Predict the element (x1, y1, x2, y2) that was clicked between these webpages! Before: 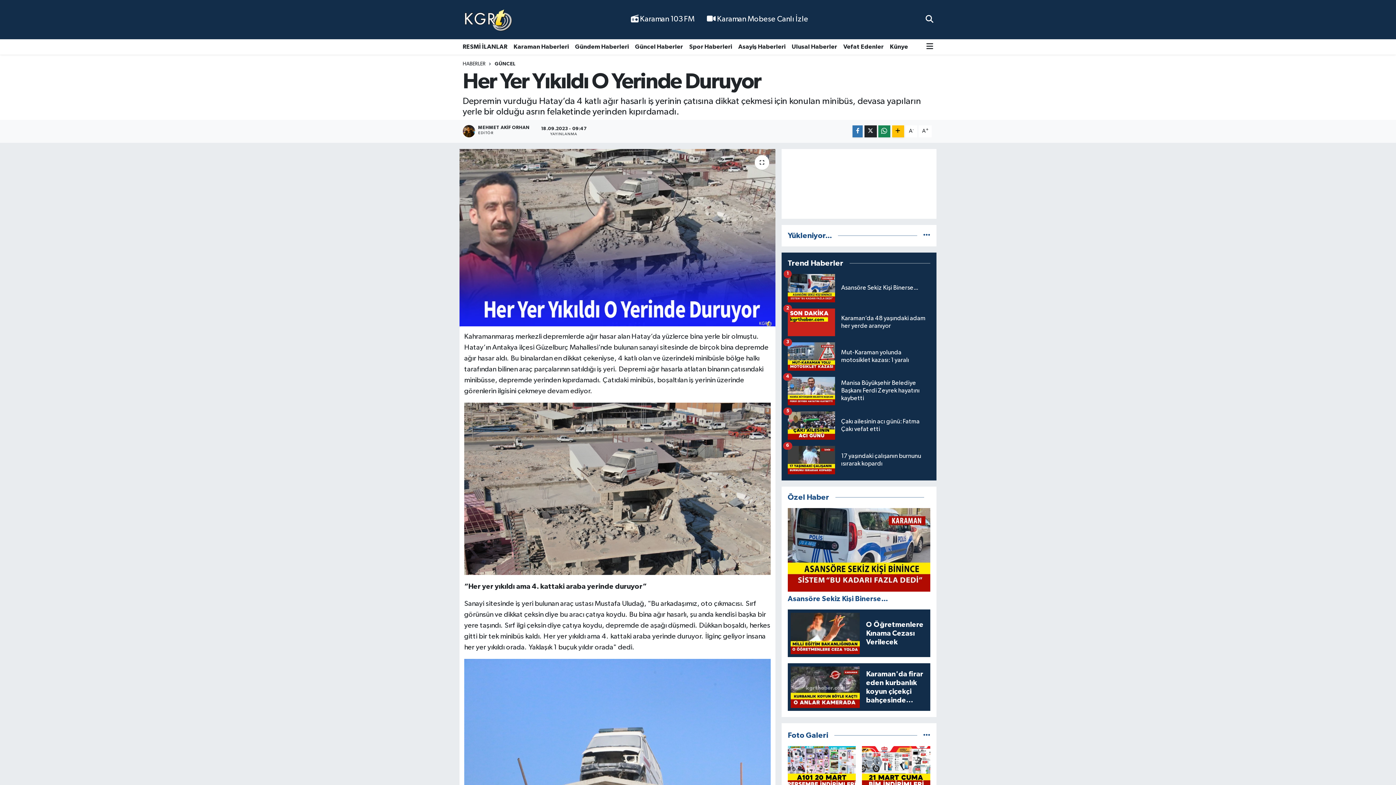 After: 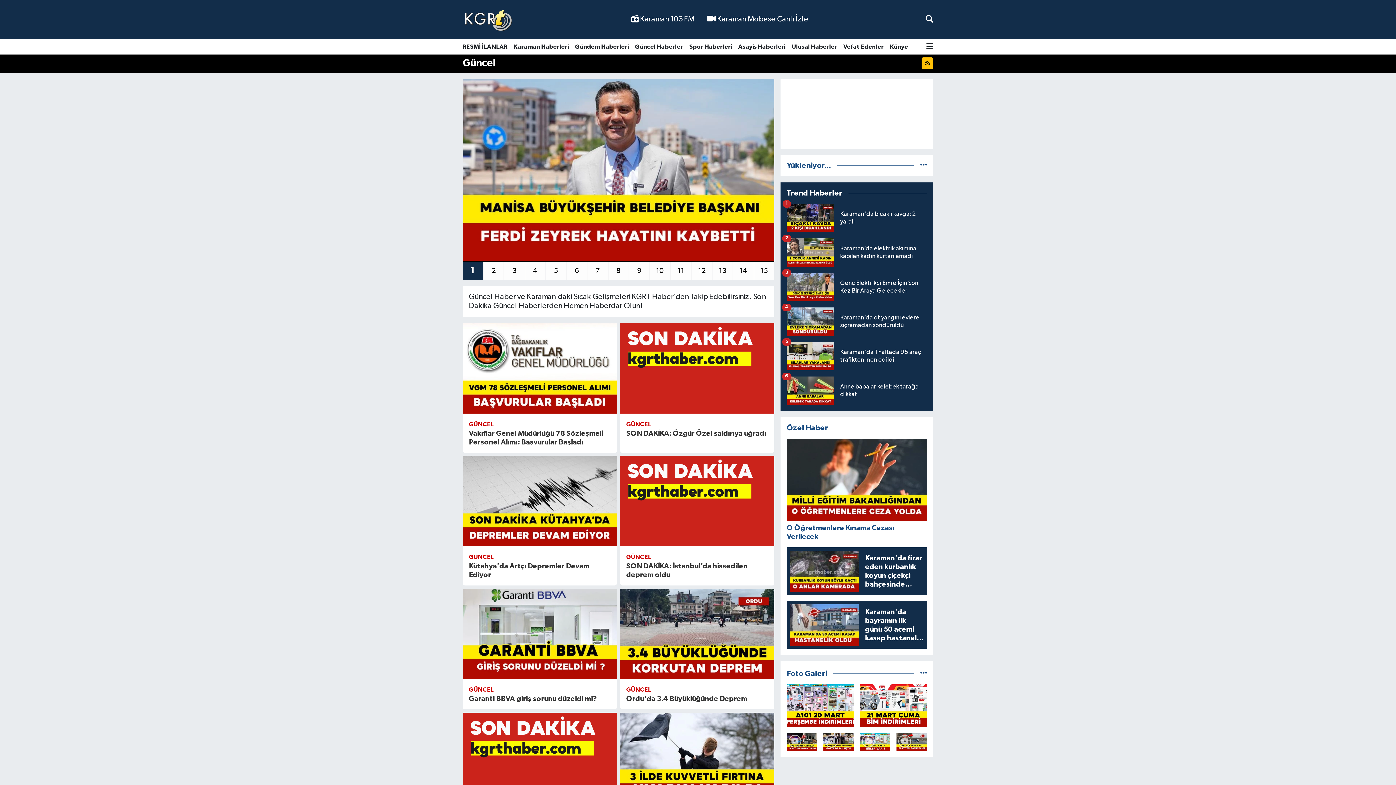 Action: label: GÜNCEL bbox: (494, 61, 515, 66)